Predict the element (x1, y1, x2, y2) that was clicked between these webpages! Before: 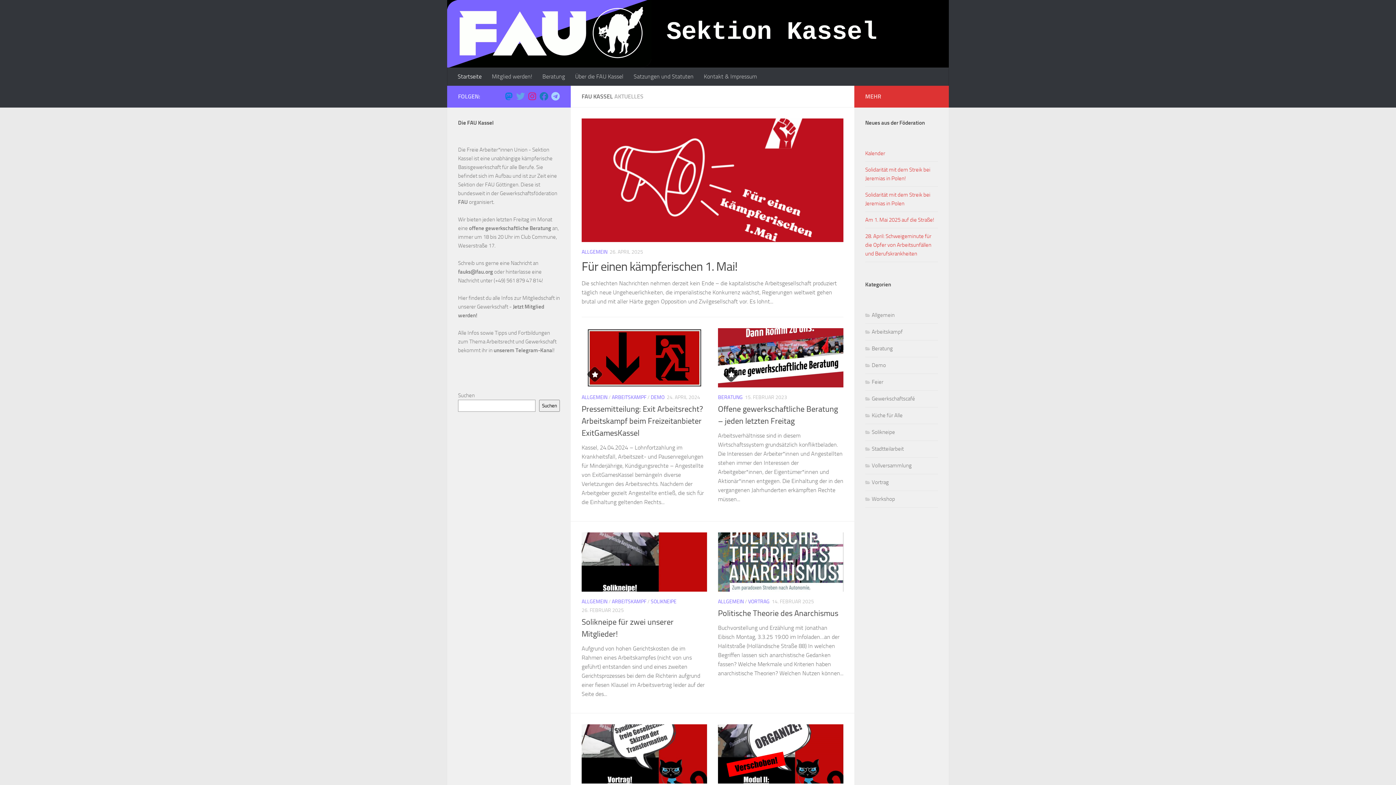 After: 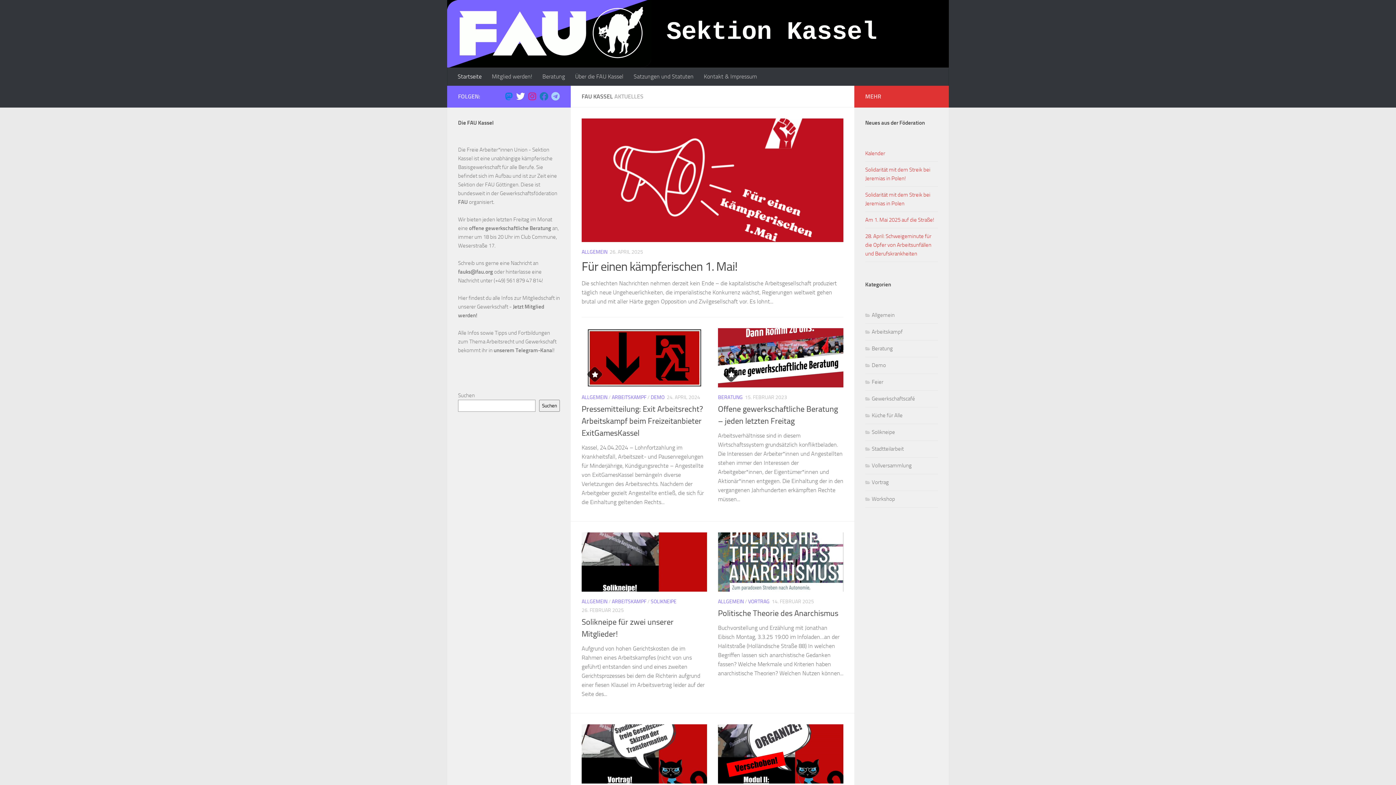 Action: label: Folge uns auf Twitter bbox: (516, 91, 525, 100)